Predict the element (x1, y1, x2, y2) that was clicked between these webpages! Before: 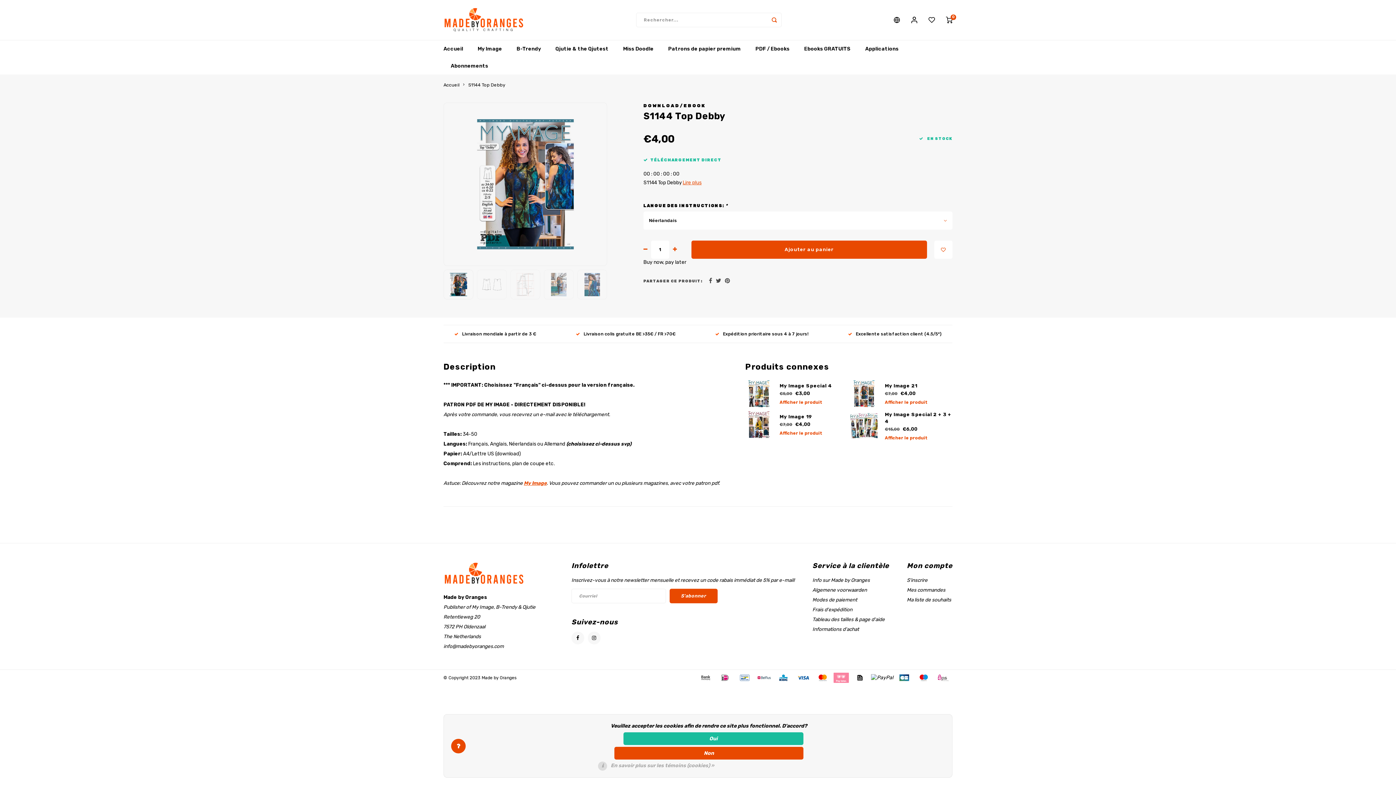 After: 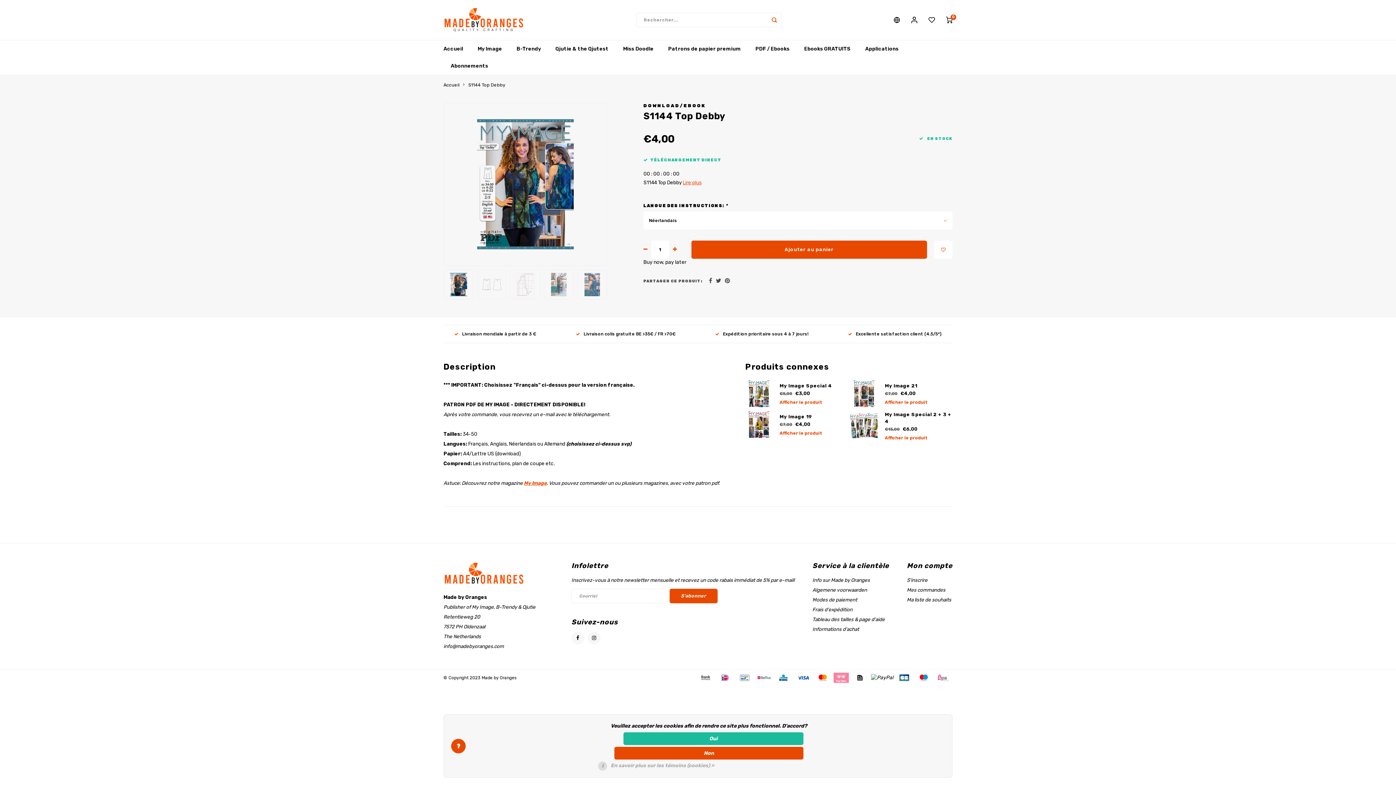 Action: bbox: (934, 240, 952, 258)